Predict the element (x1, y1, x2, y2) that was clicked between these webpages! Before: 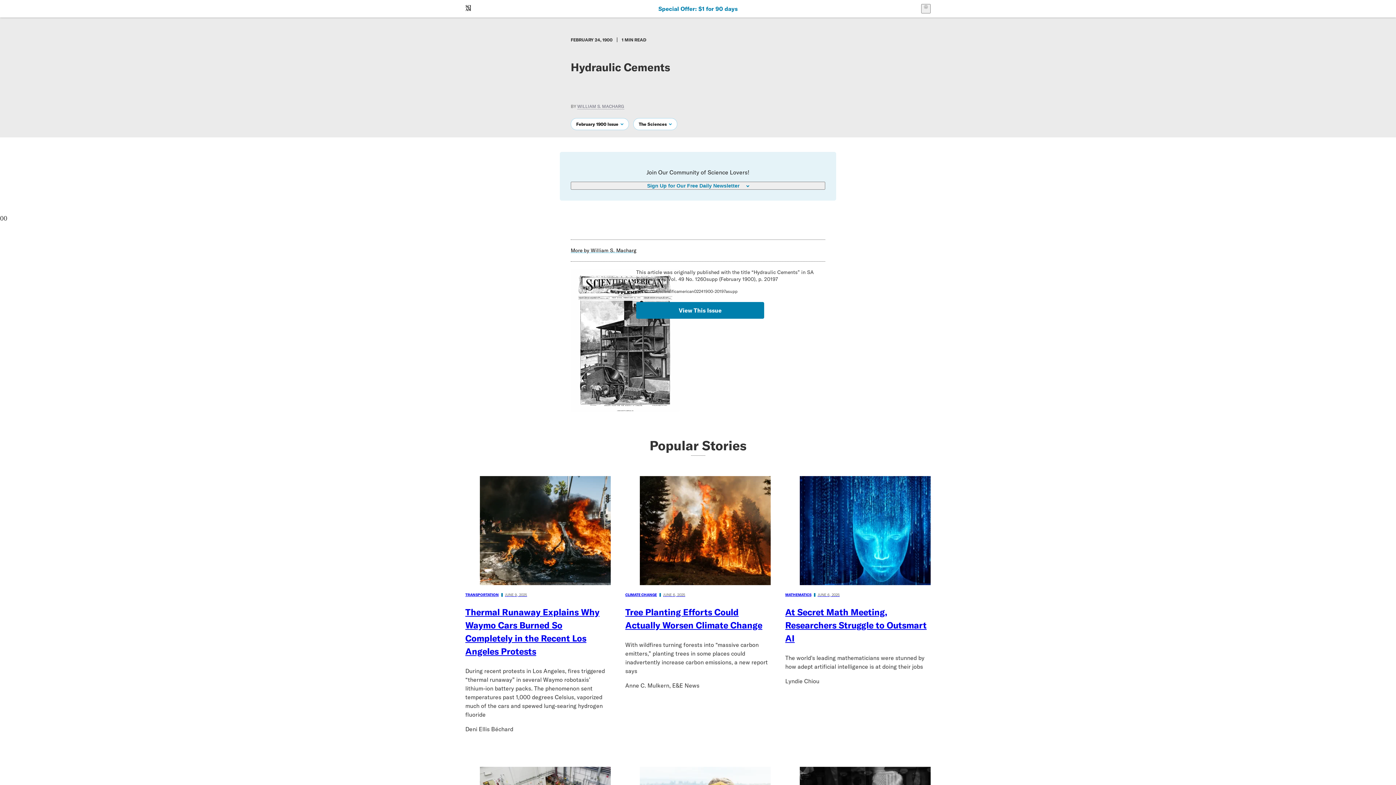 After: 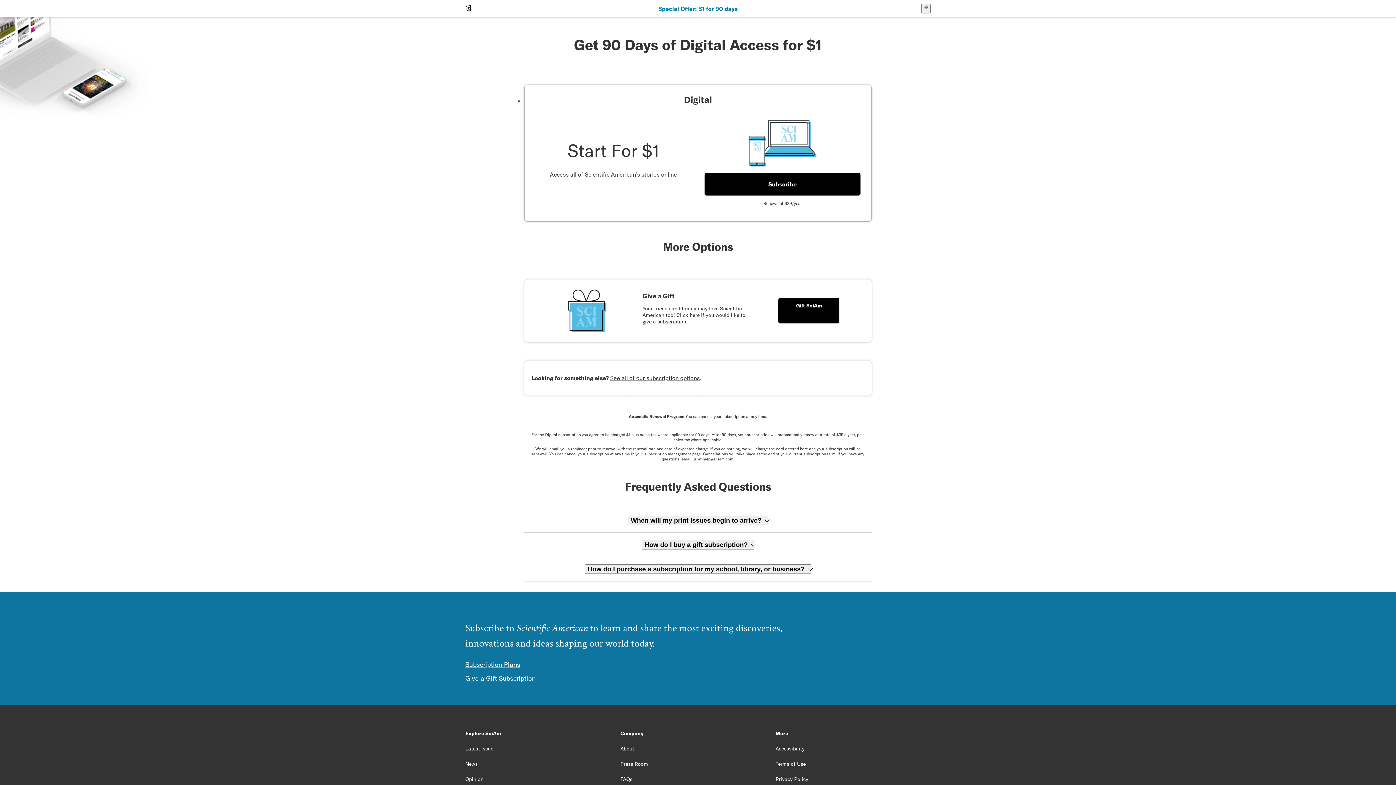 Action: bbox: (658, 5, 737, 12) label: Special Offer: $1 for 90 days